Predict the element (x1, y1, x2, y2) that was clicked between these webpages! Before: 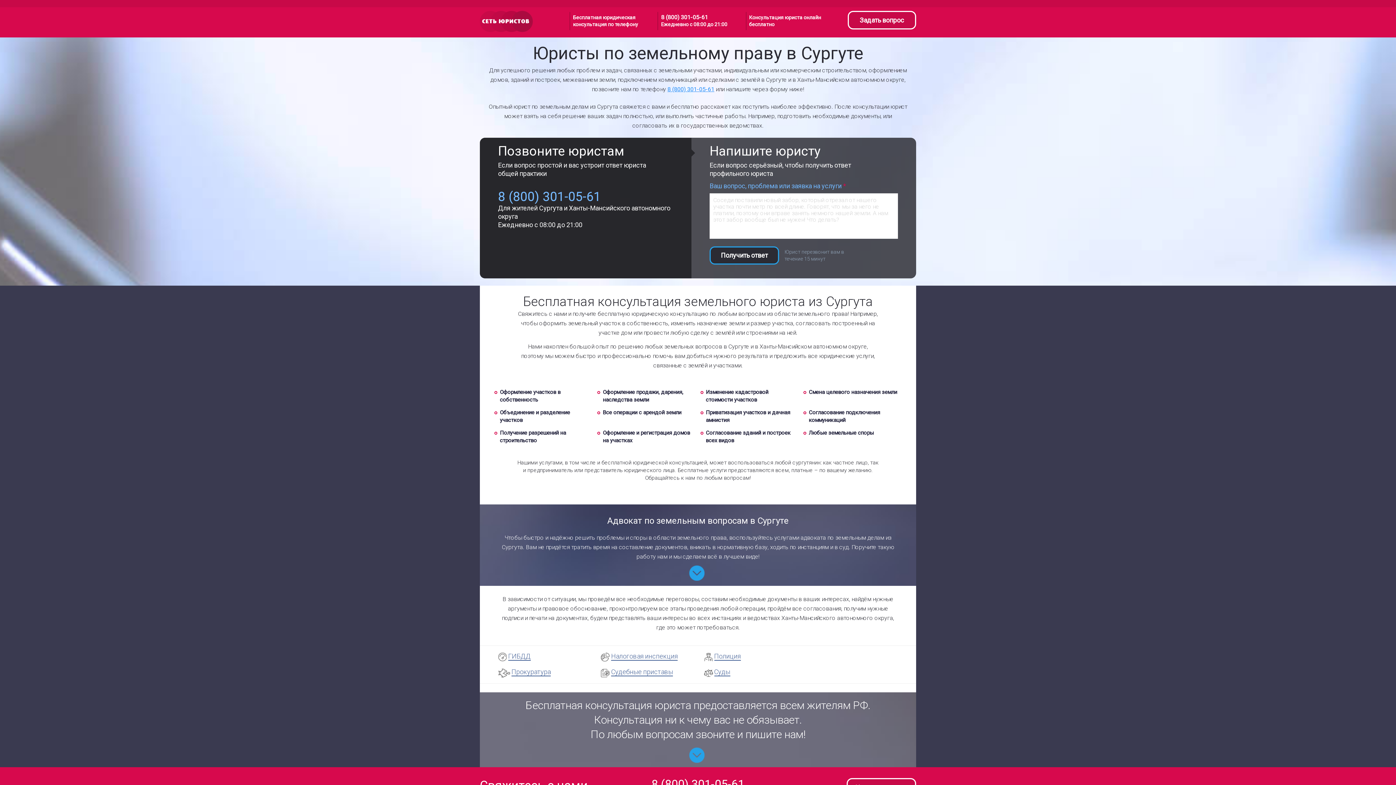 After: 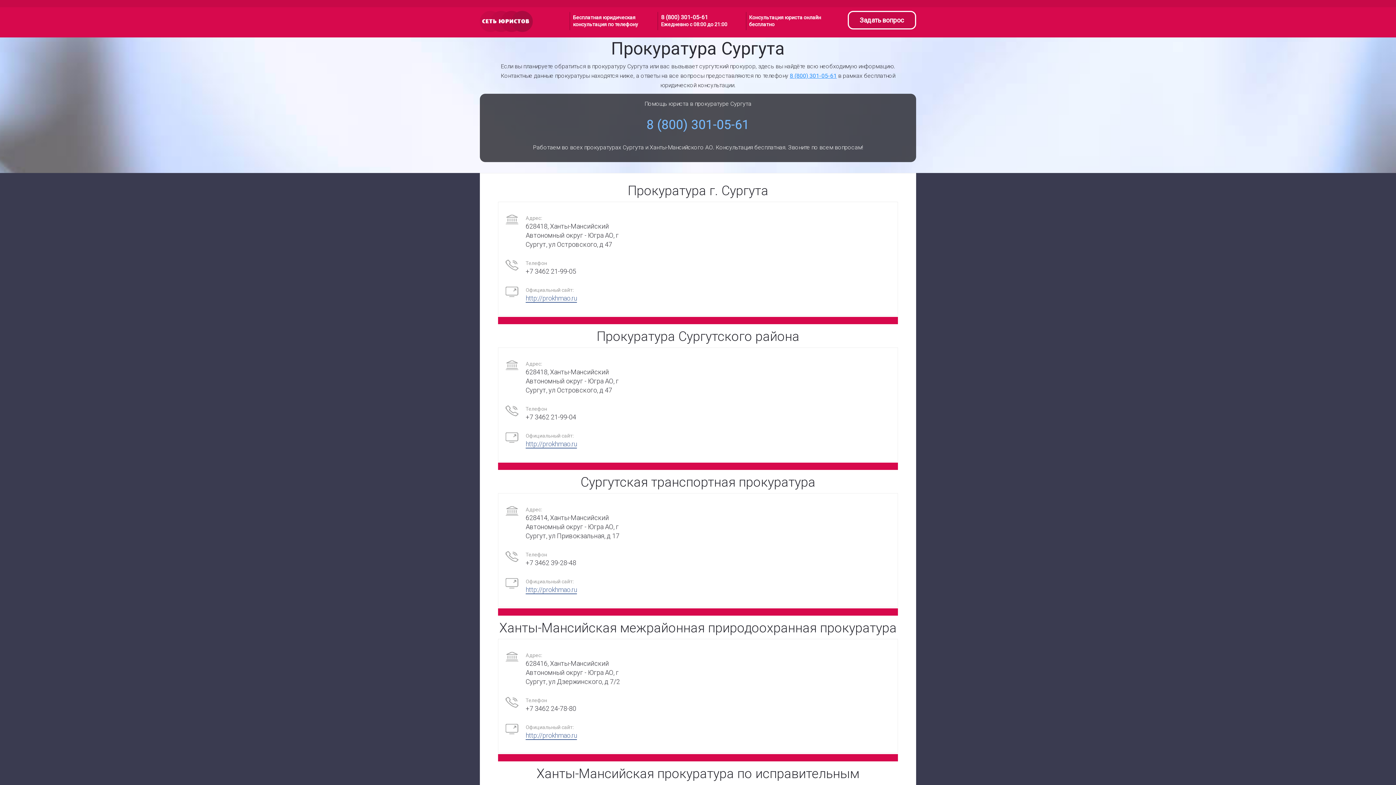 Action: bbox: (511, 667, 550, 676) label: Прокуратура